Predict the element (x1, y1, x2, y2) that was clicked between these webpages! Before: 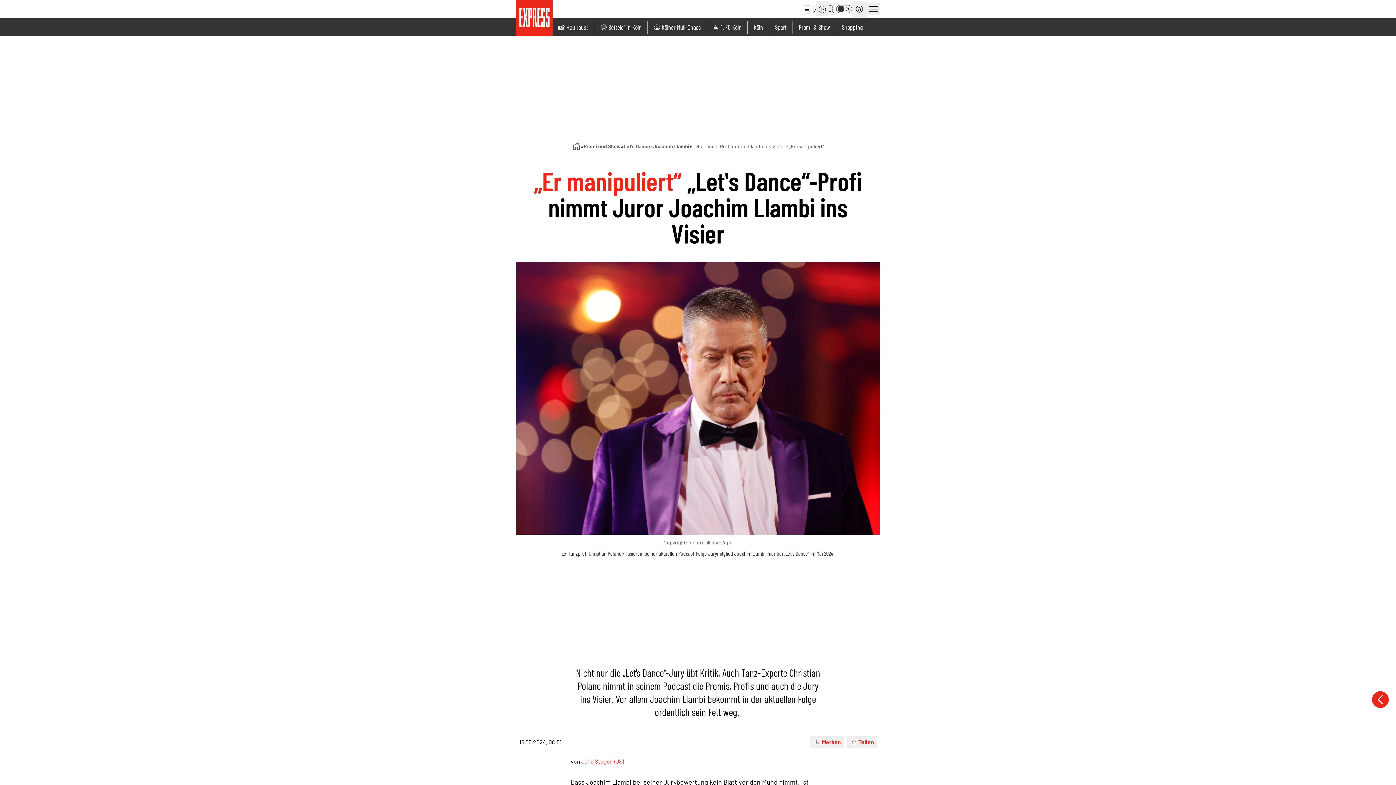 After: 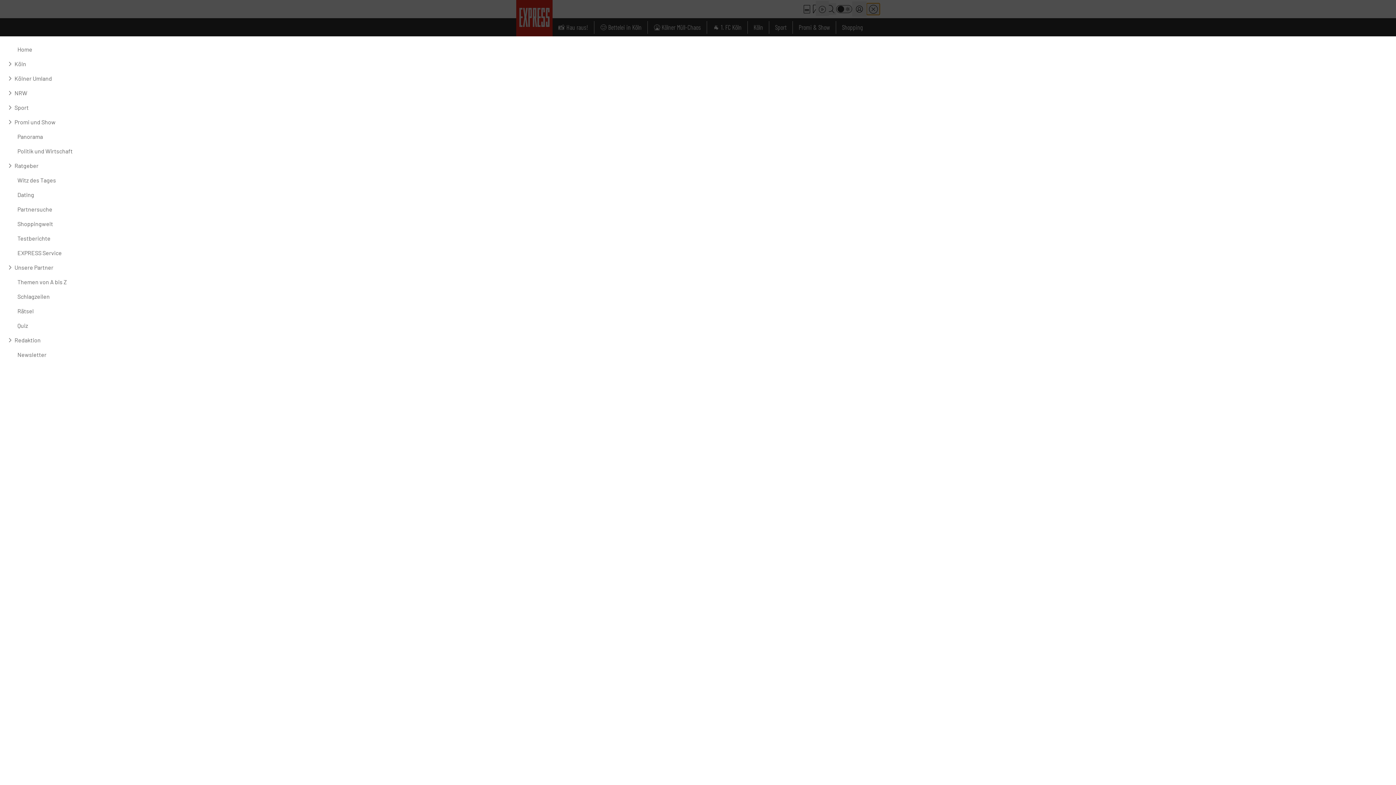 Action: bbox: (866, 3, 880, 14) label: Sidebar öffnen